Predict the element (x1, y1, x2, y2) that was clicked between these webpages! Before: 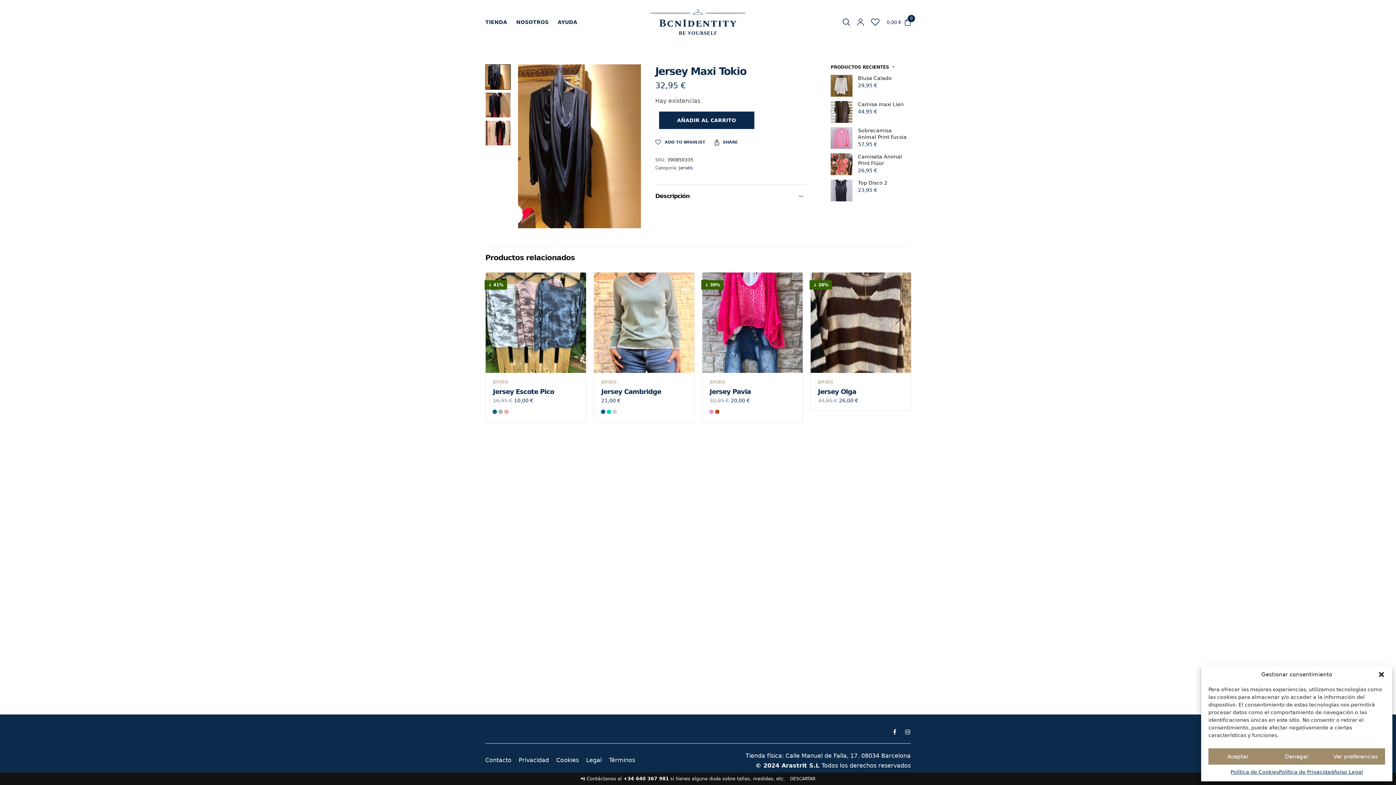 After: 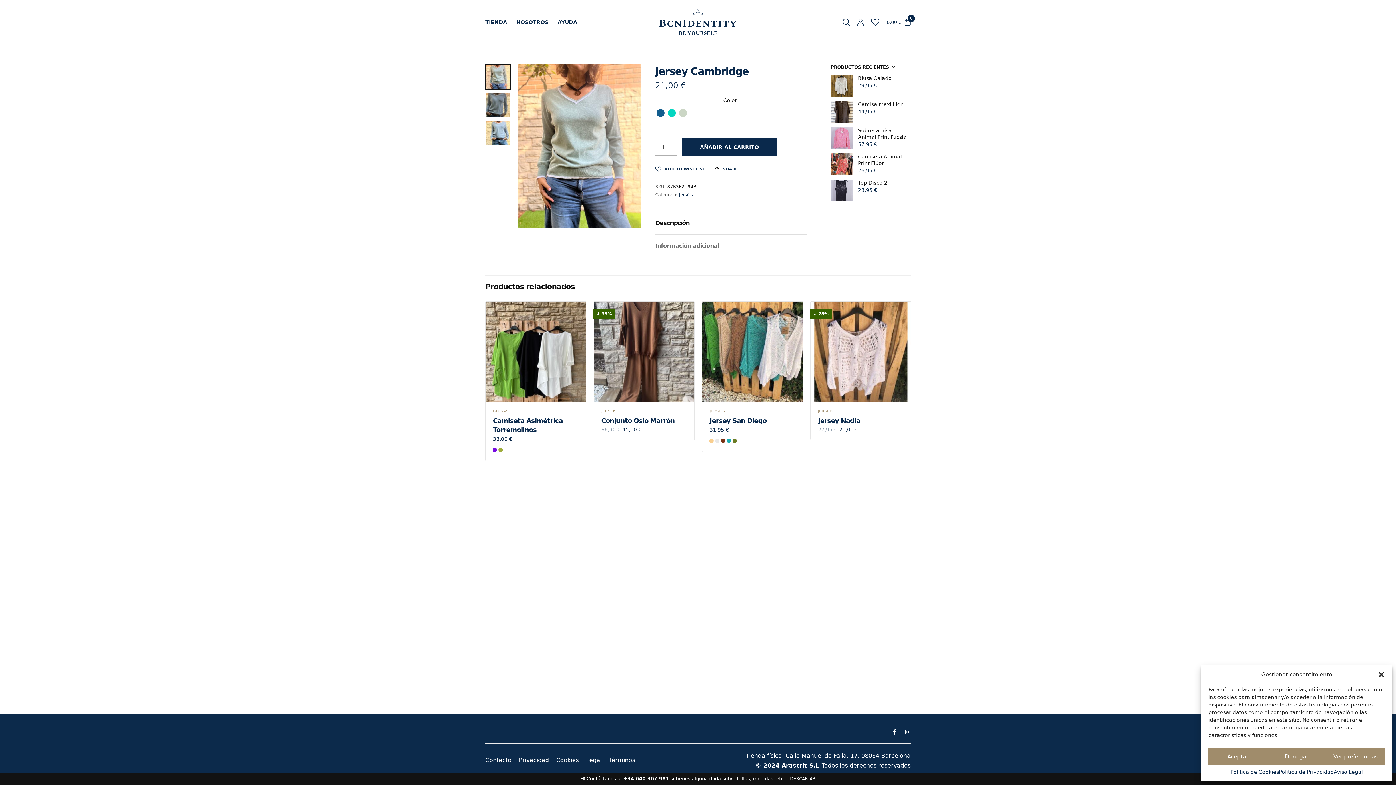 Action: bbox: (601, 387, 661, 395) label: Jersey Cambridge